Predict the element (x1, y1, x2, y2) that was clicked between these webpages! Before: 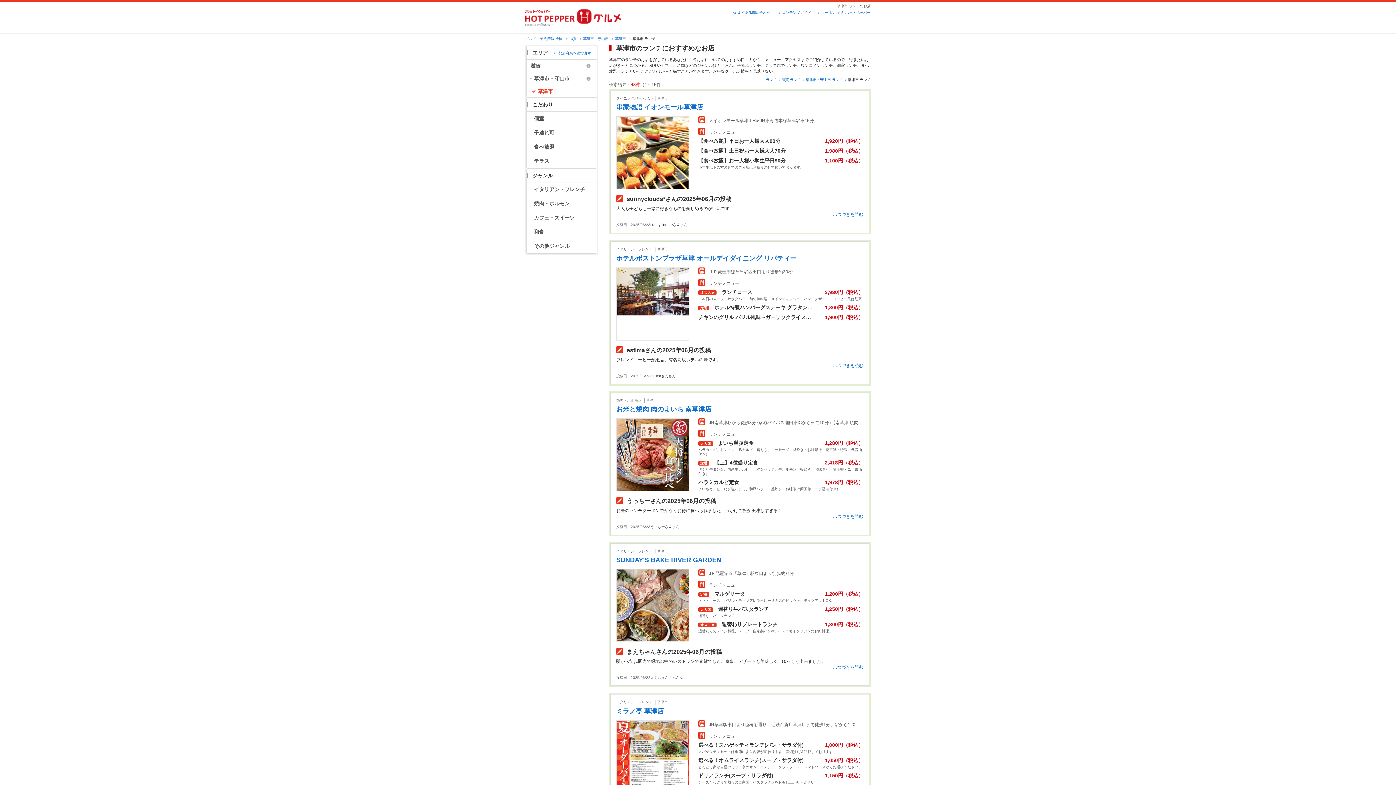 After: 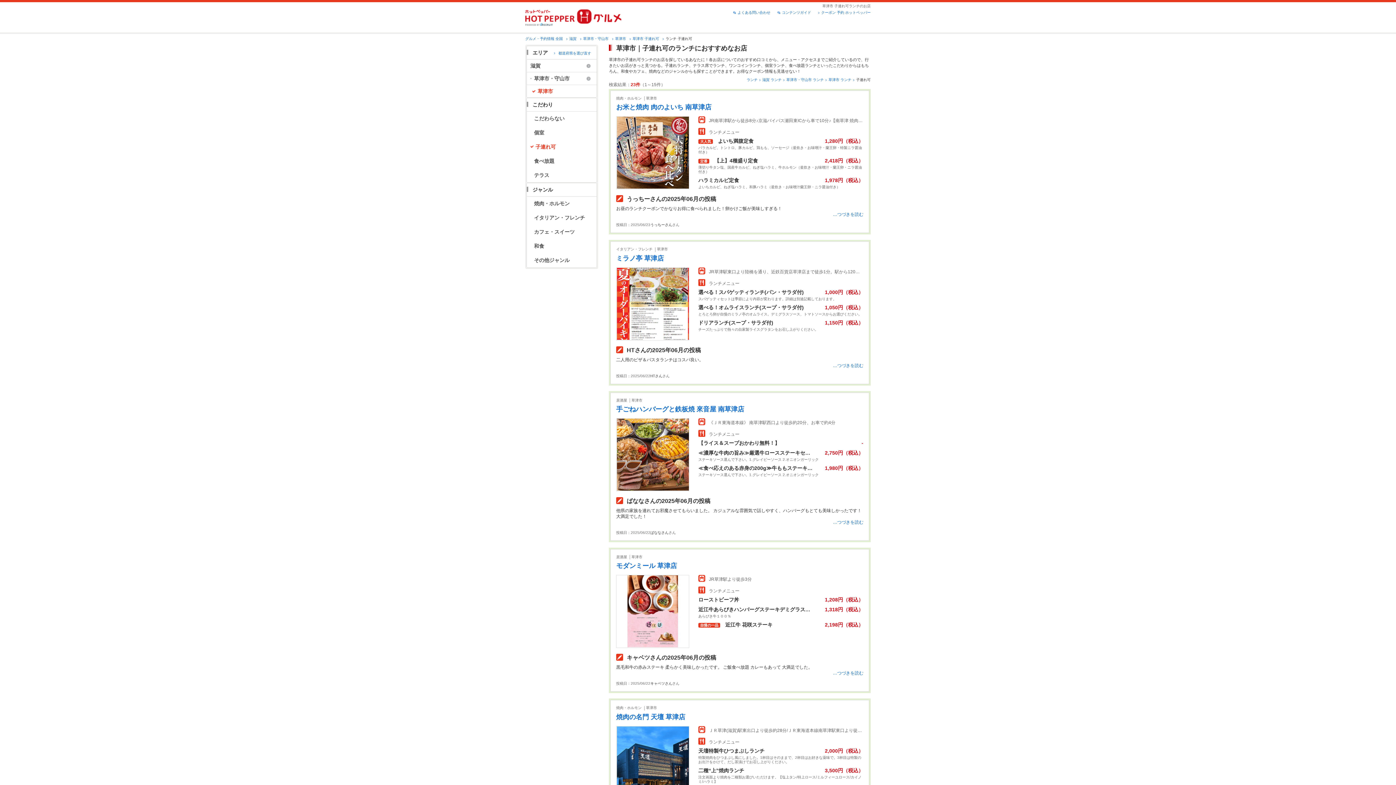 Action: bbox: (526, 125, 596, 140) label: 子連れ可